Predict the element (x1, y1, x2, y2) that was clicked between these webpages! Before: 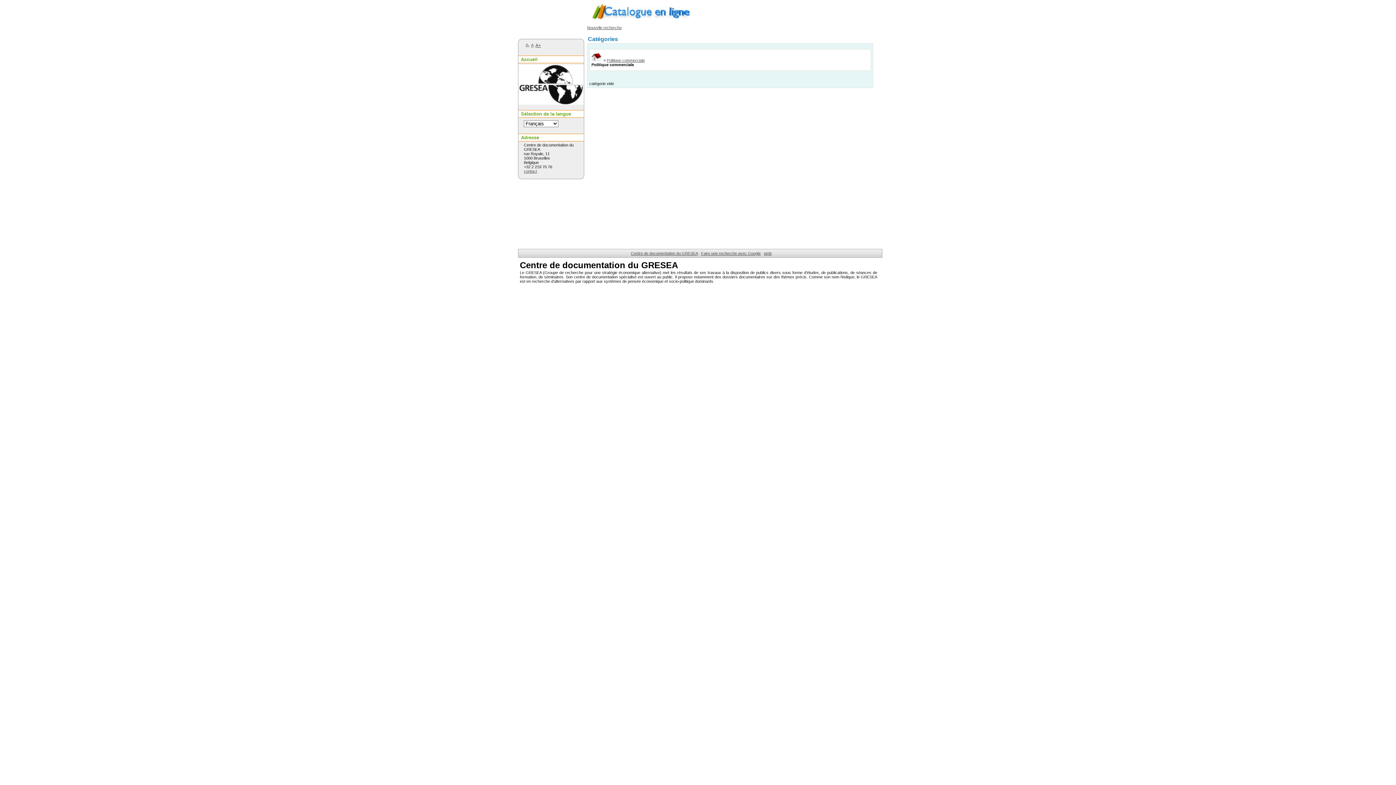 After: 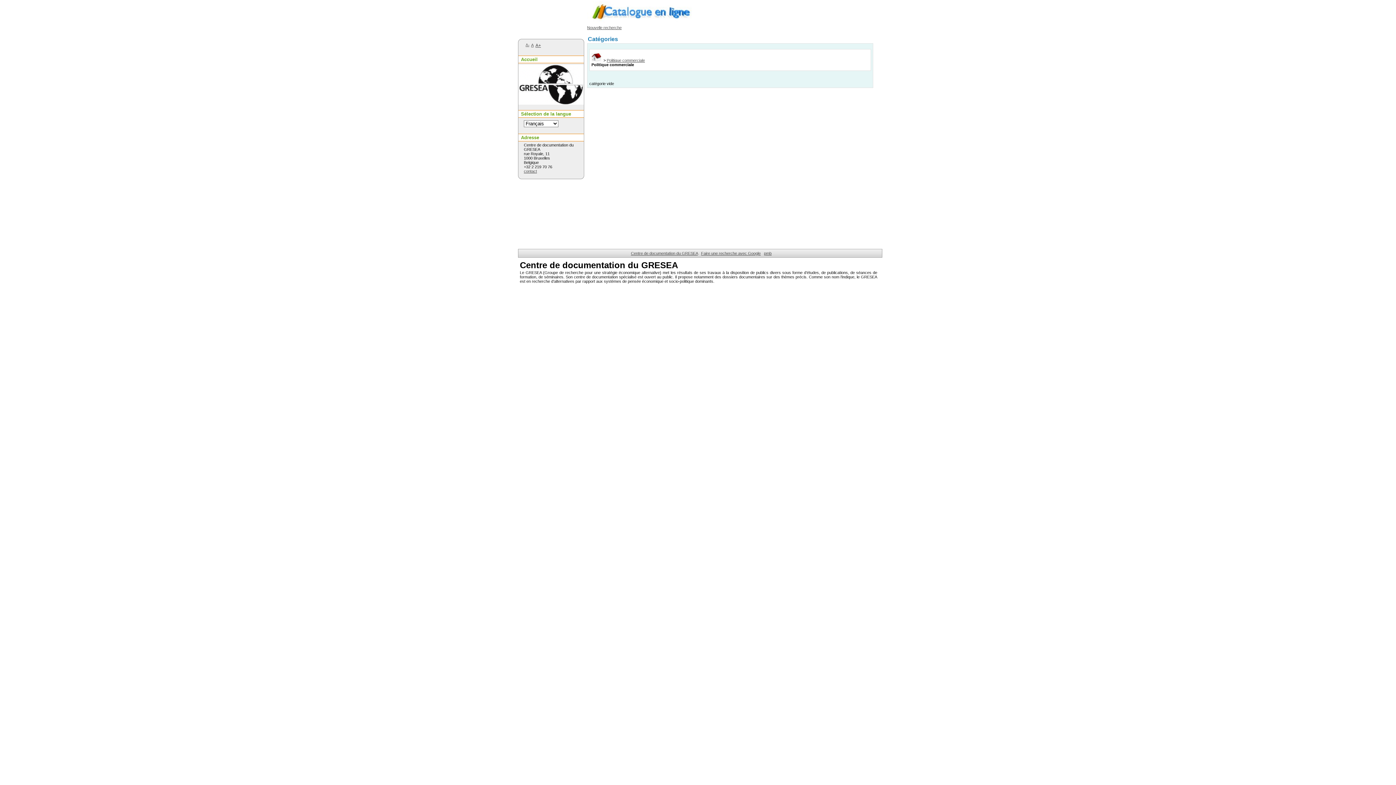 Action: bbox: (535, 42, 541, 48) label: A+